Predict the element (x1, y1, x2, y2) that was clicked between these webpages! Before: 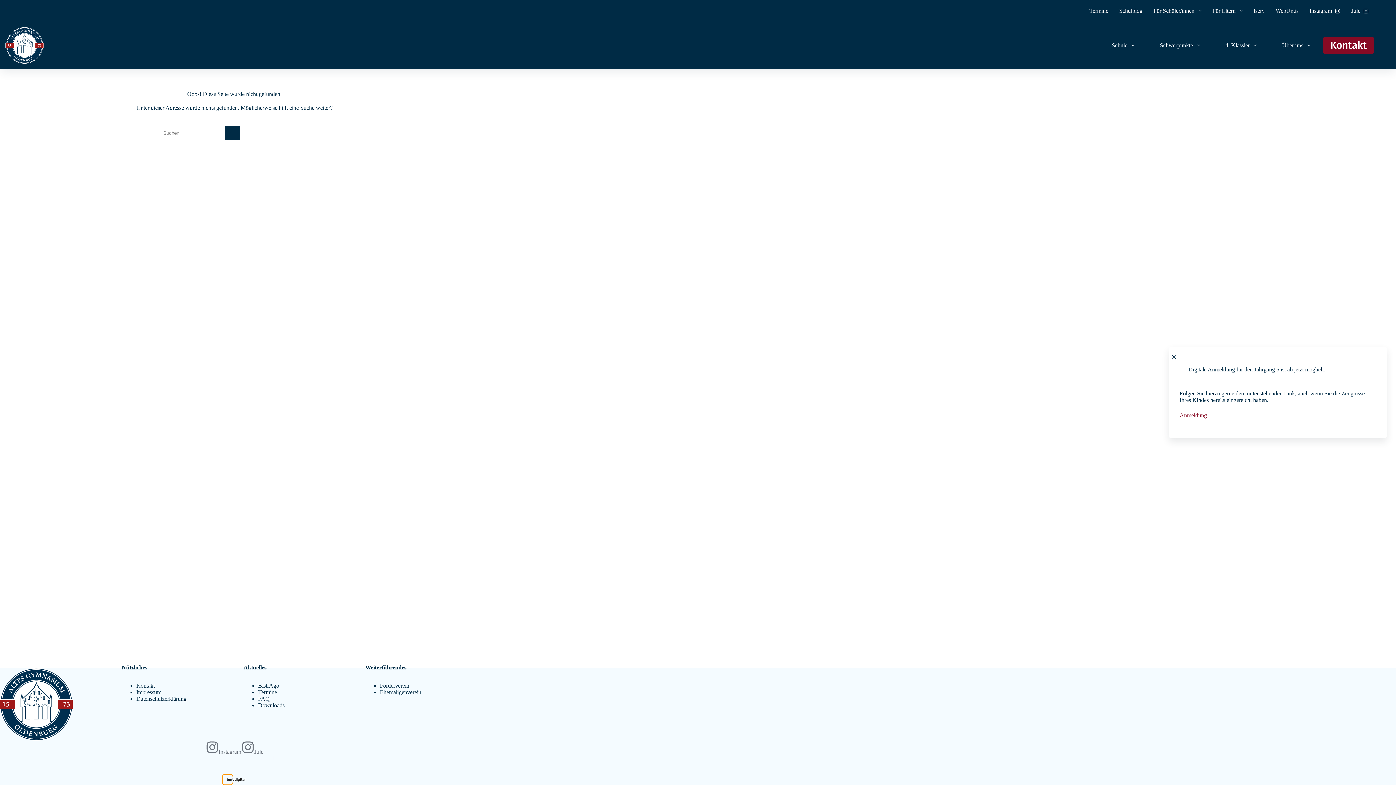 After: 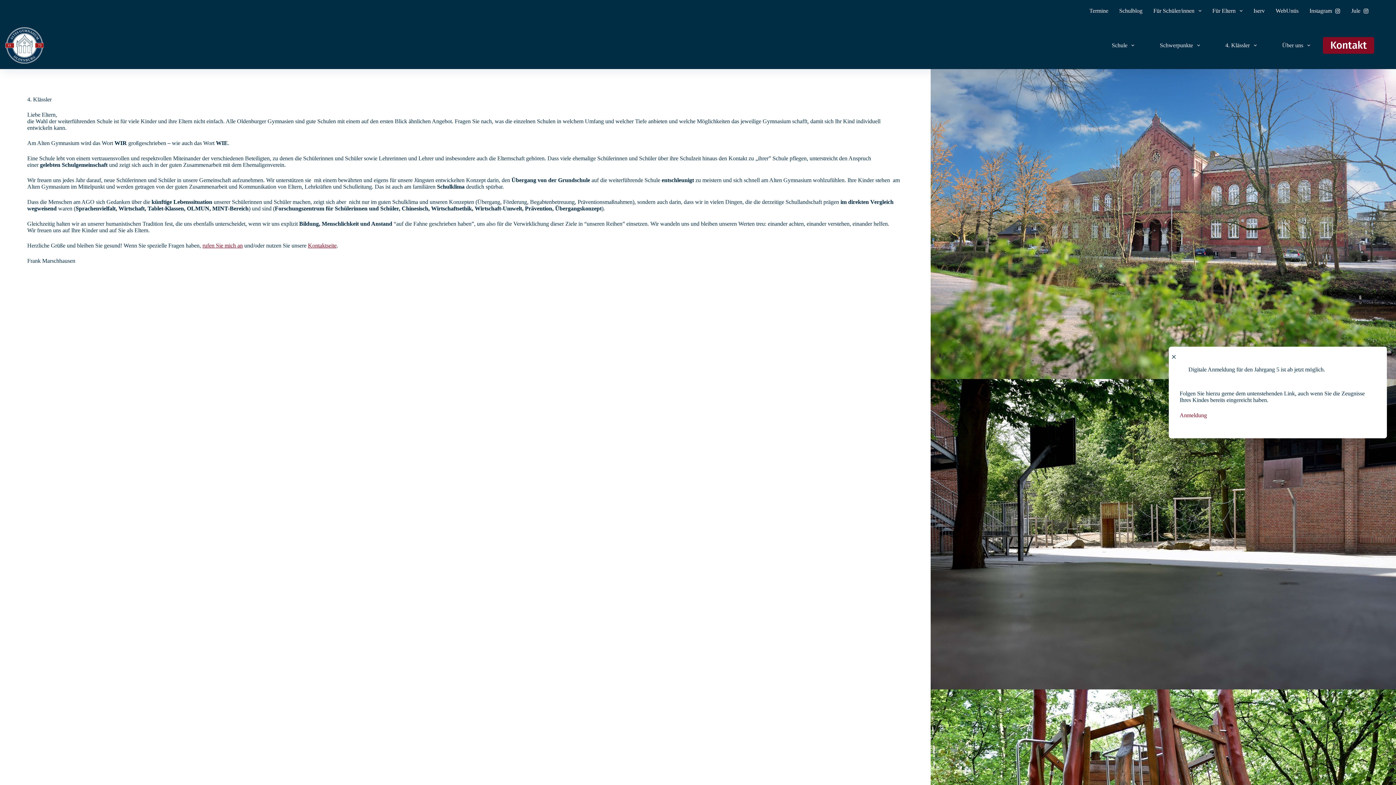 Action: bbox: (1212, 21, 1269, 69) label: 4. Klässler